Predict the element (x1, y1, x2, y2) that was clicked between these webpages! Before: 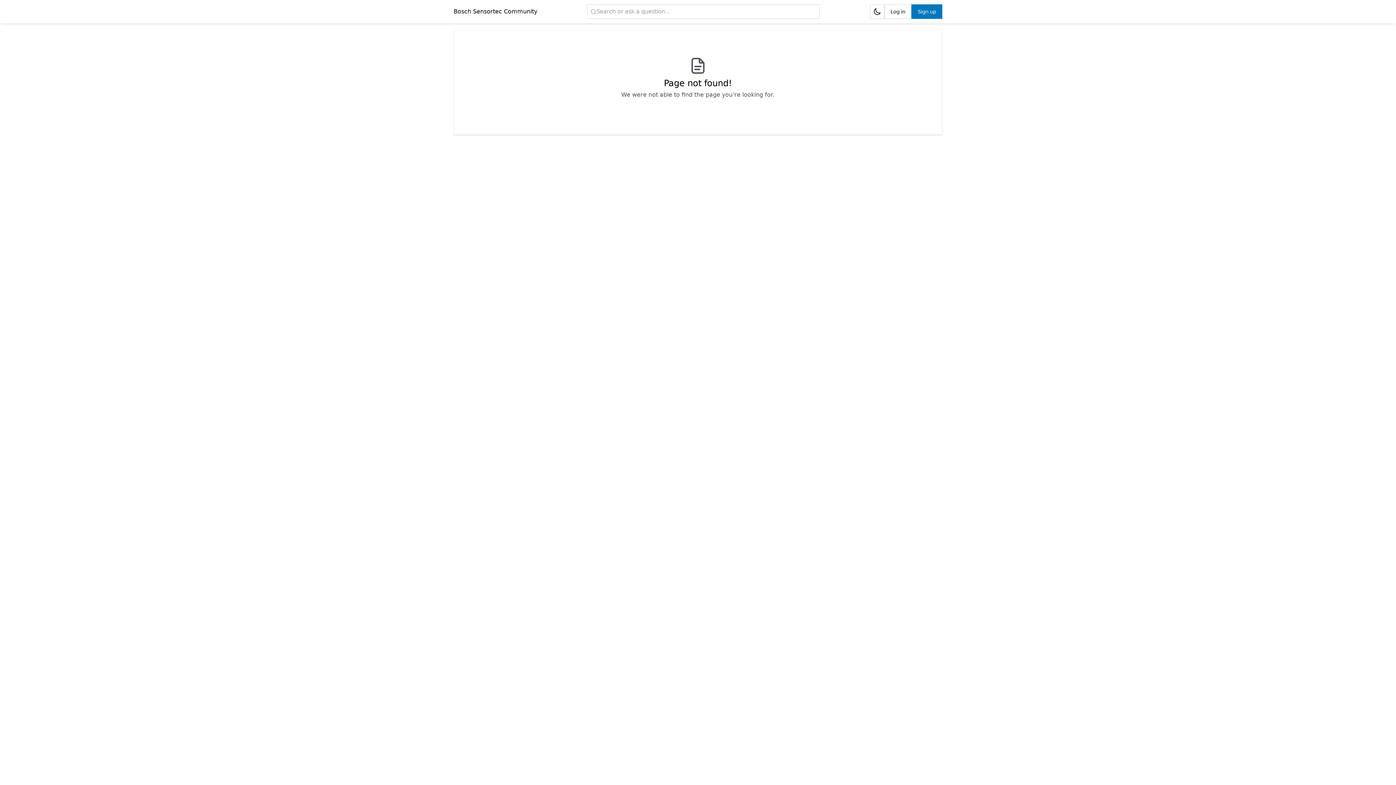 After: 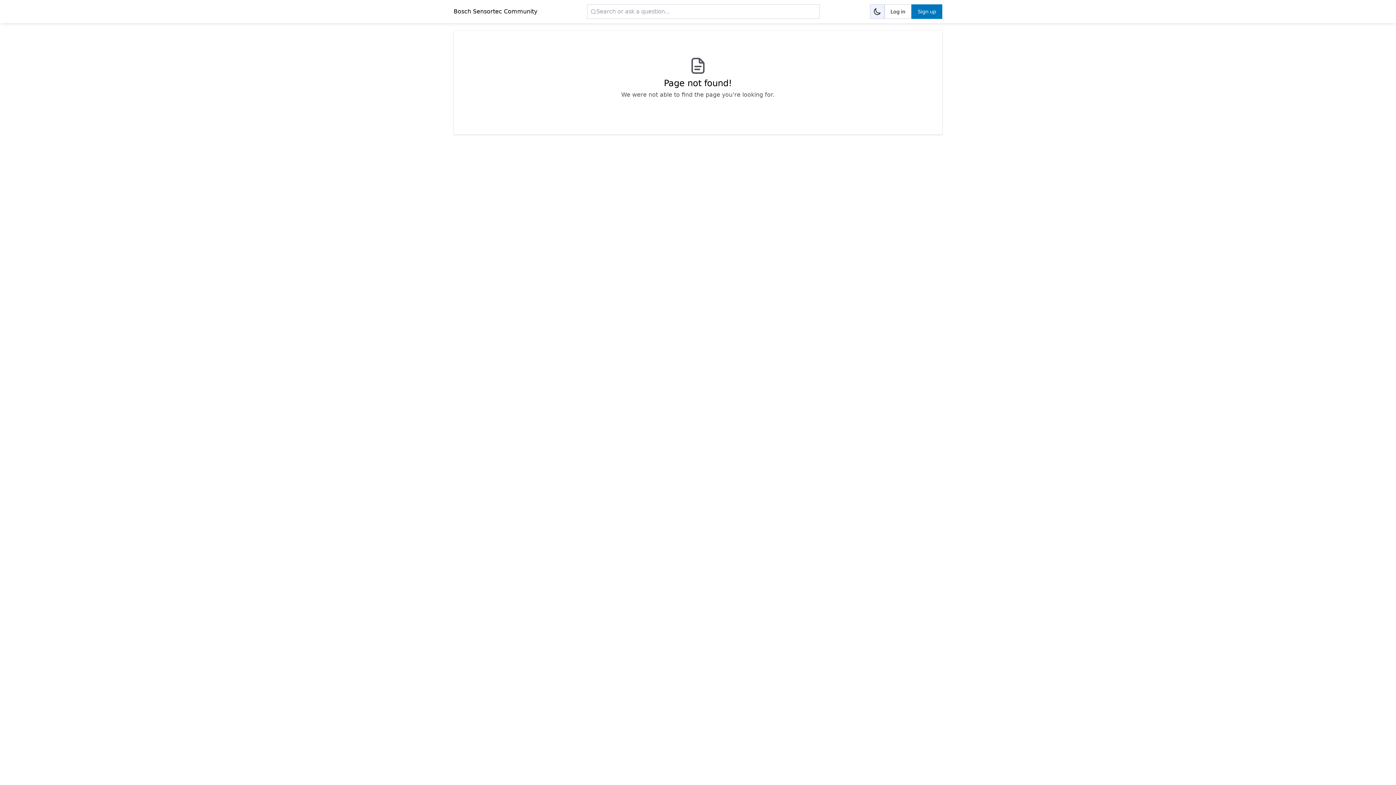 Action: bbox: (870, 4, 884, 18) label: Dark mode